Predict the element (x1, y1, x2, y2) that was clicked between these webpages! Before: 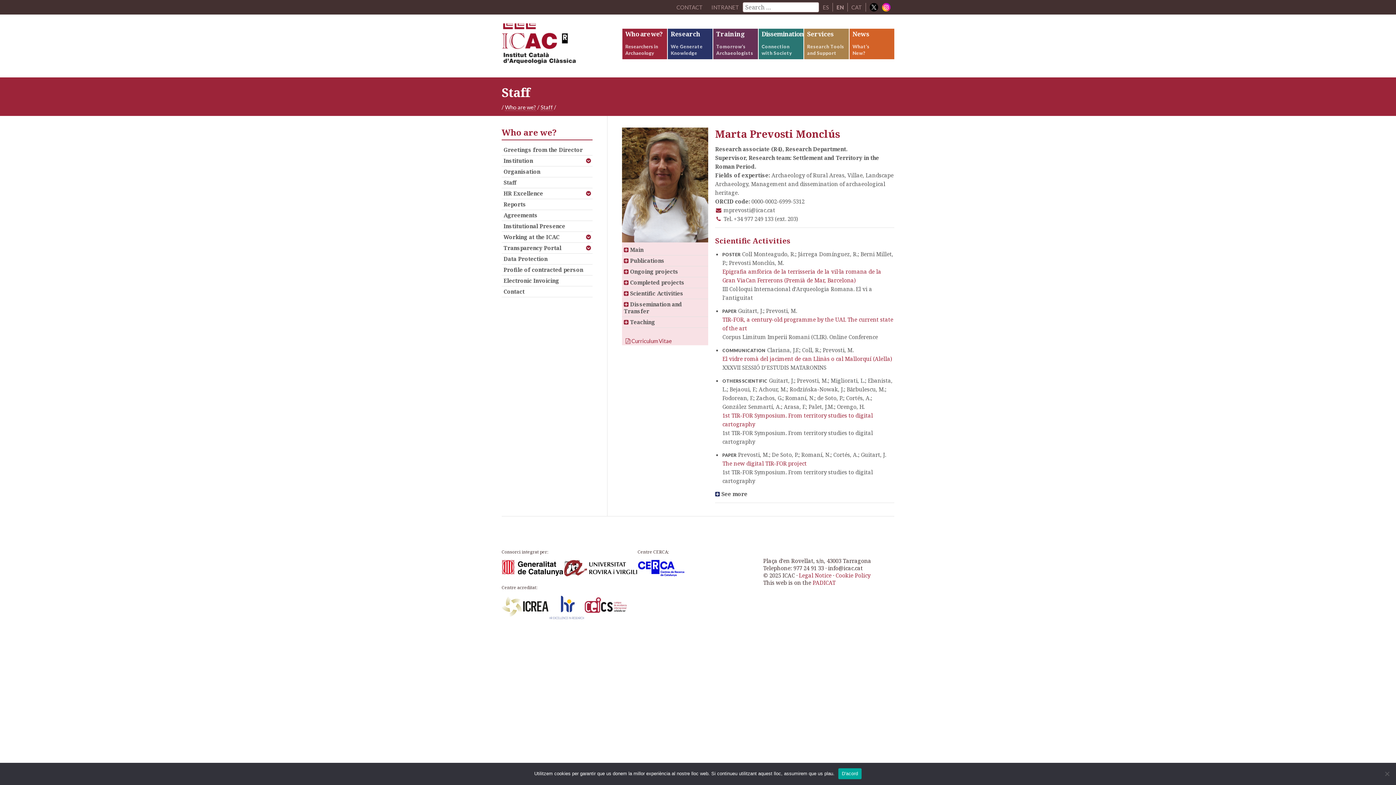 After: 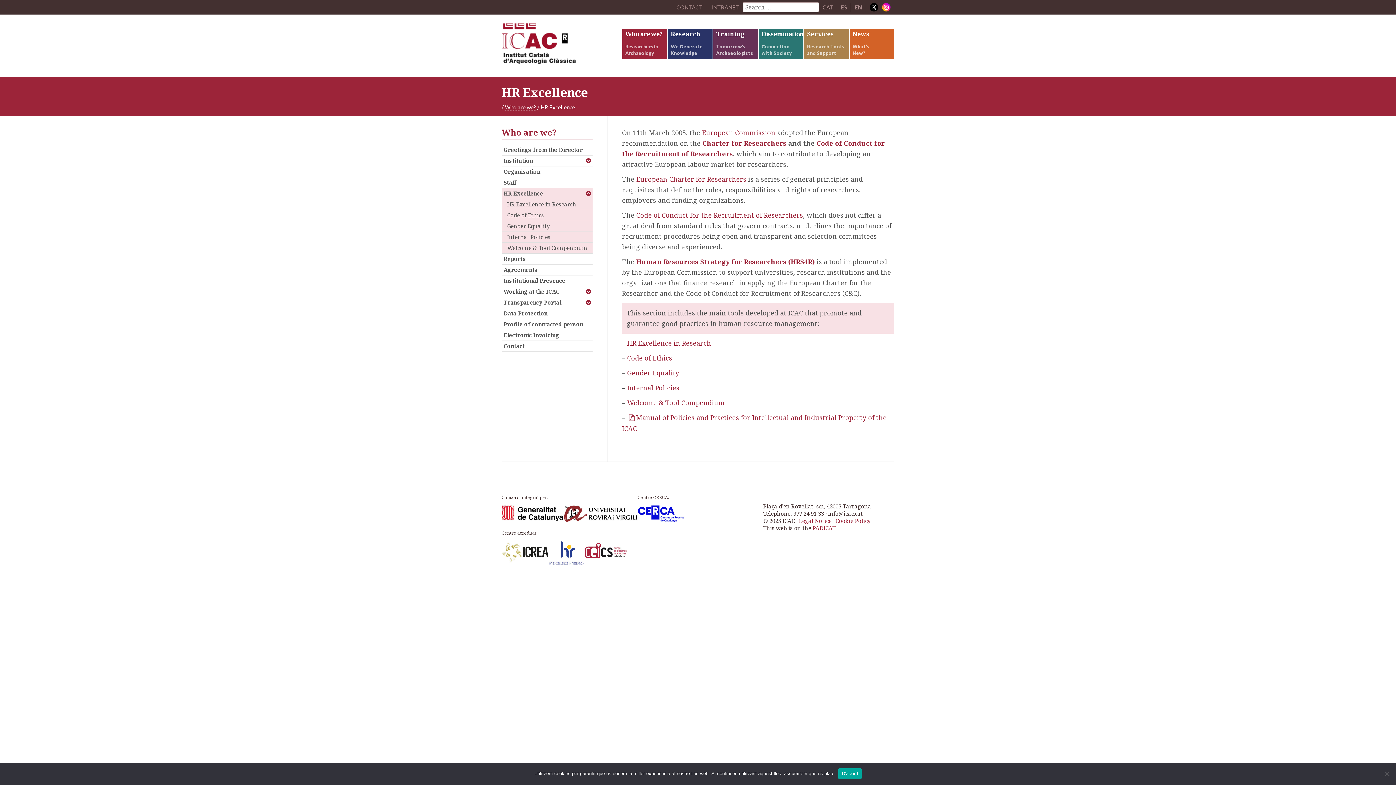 Action: label: HR Excellence bbox: (501, 188, 592, 199)